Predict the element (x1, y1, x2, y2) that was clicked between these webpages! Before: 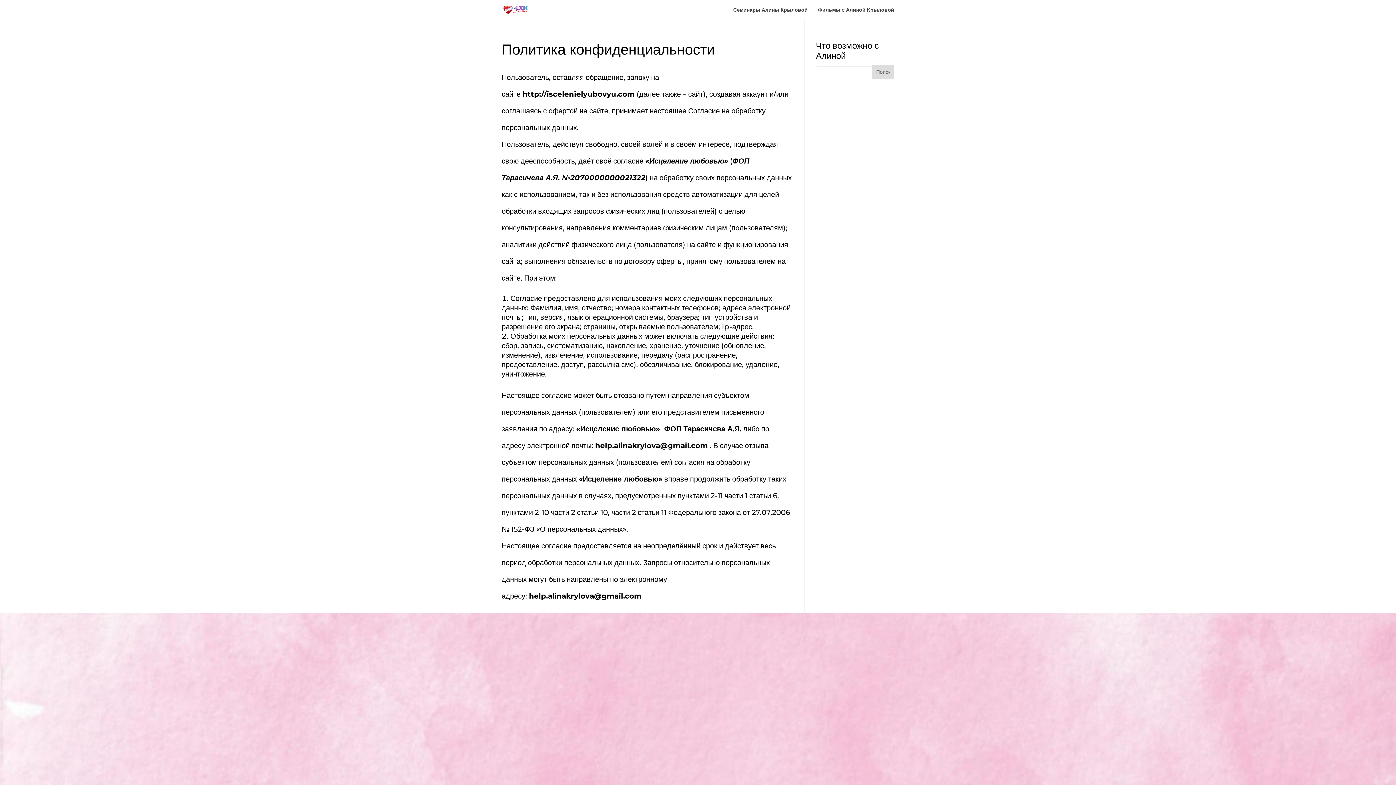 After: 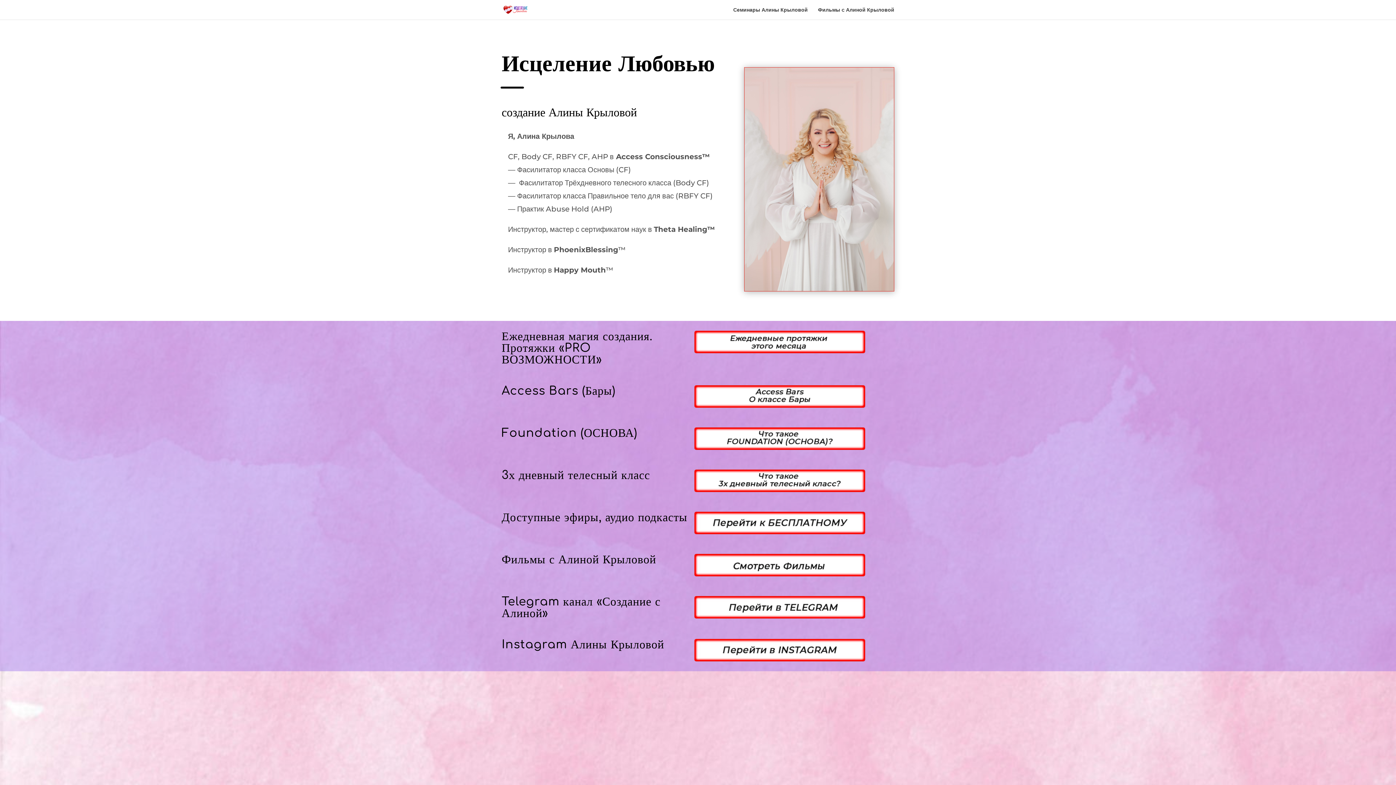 Action: bbox: (503, 4, 527, 13)